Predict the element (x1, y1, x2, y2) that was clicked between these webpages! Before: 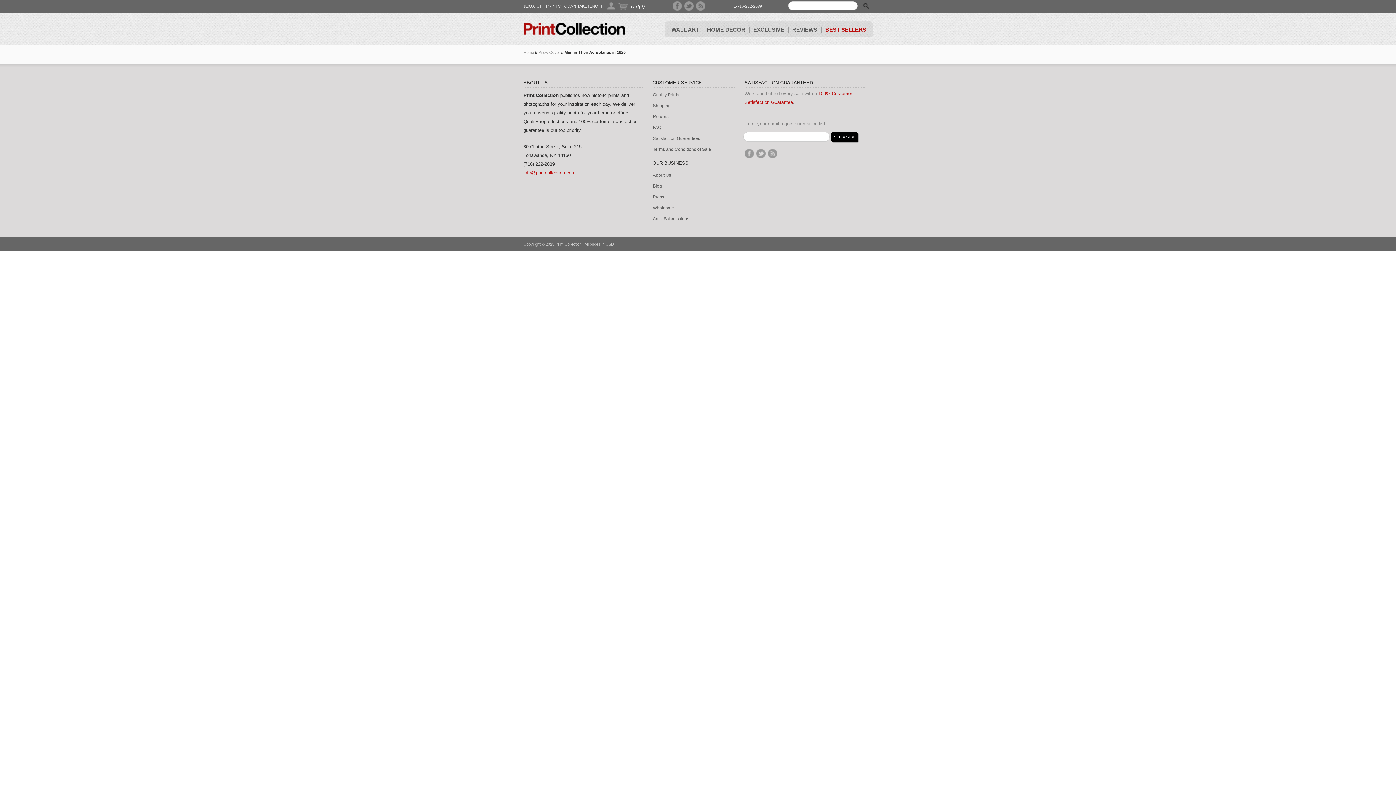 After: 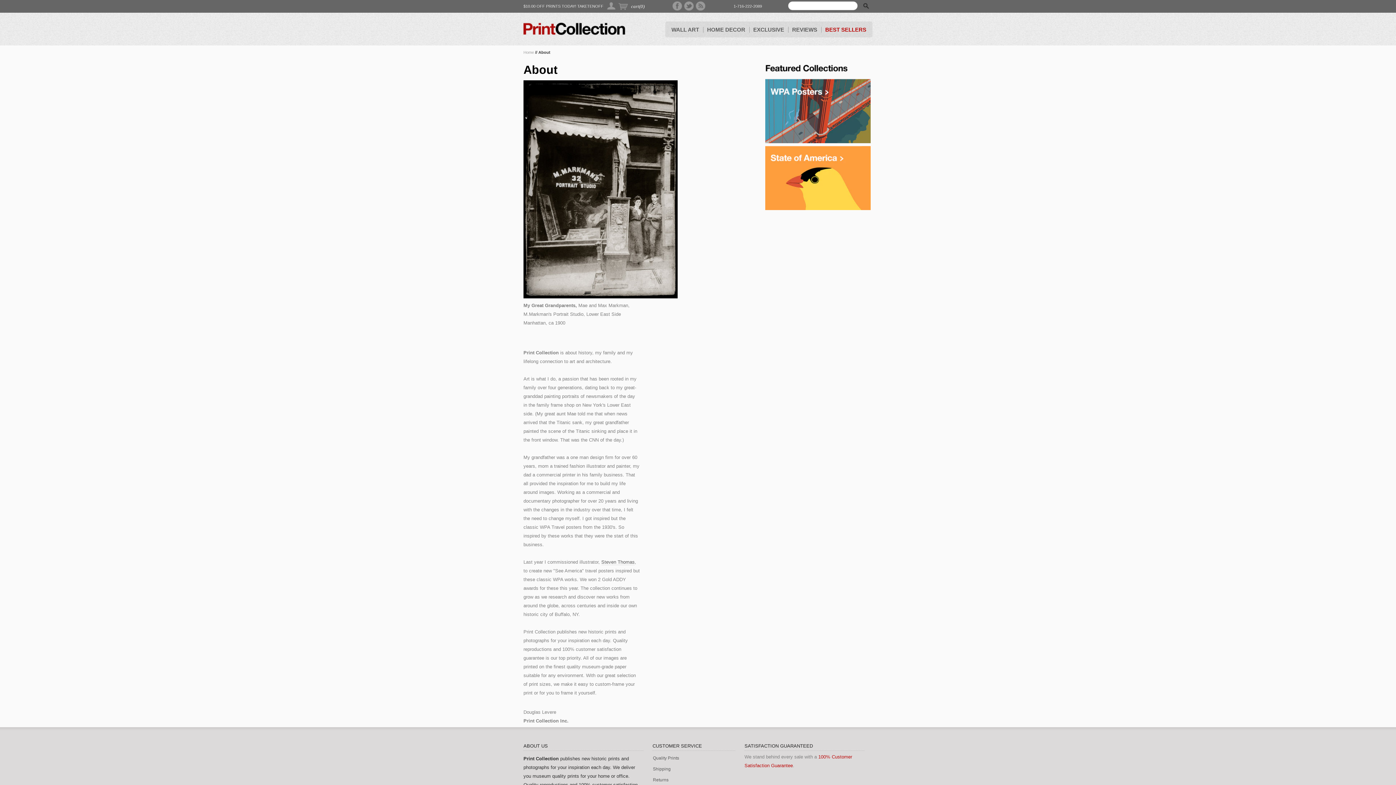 Action: bbox: (653, 173, 735, 177) label: About Us